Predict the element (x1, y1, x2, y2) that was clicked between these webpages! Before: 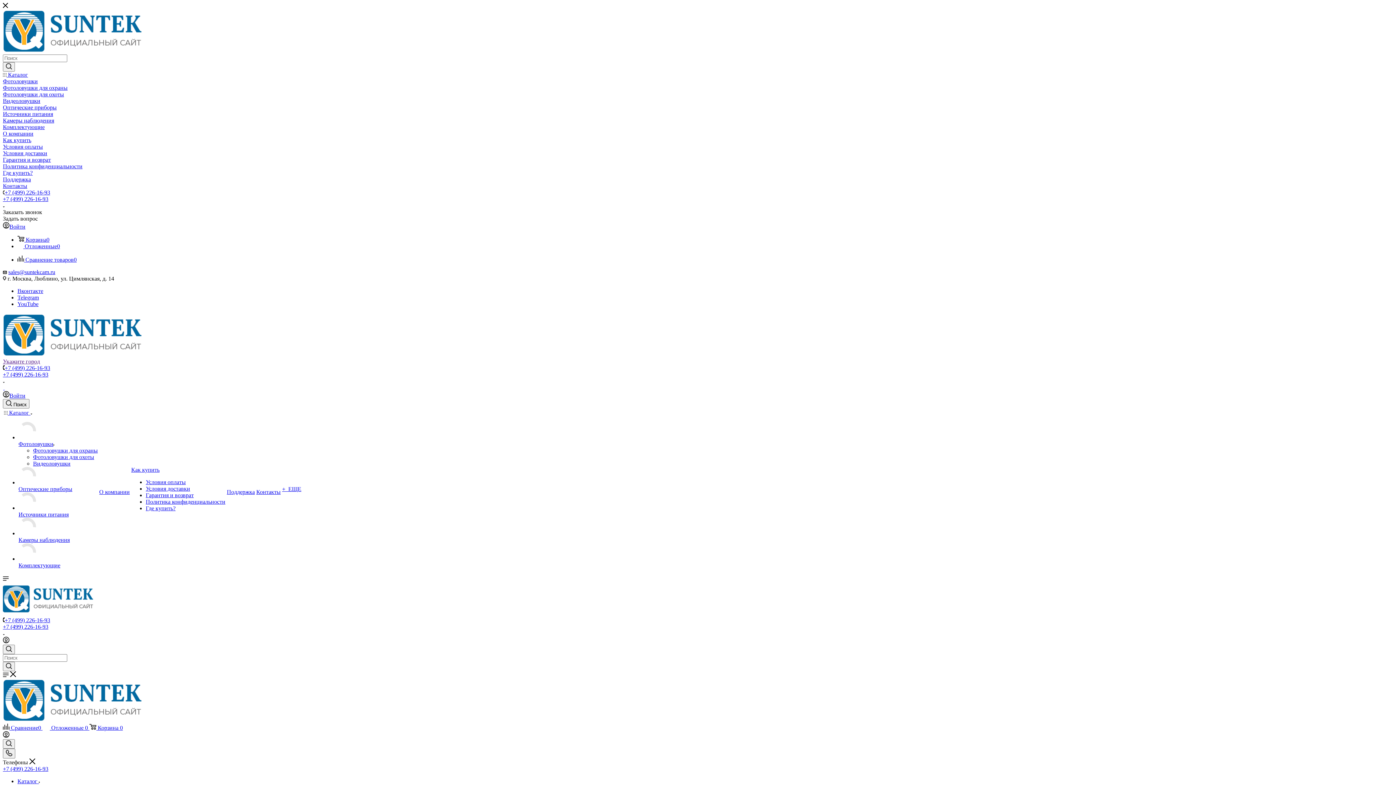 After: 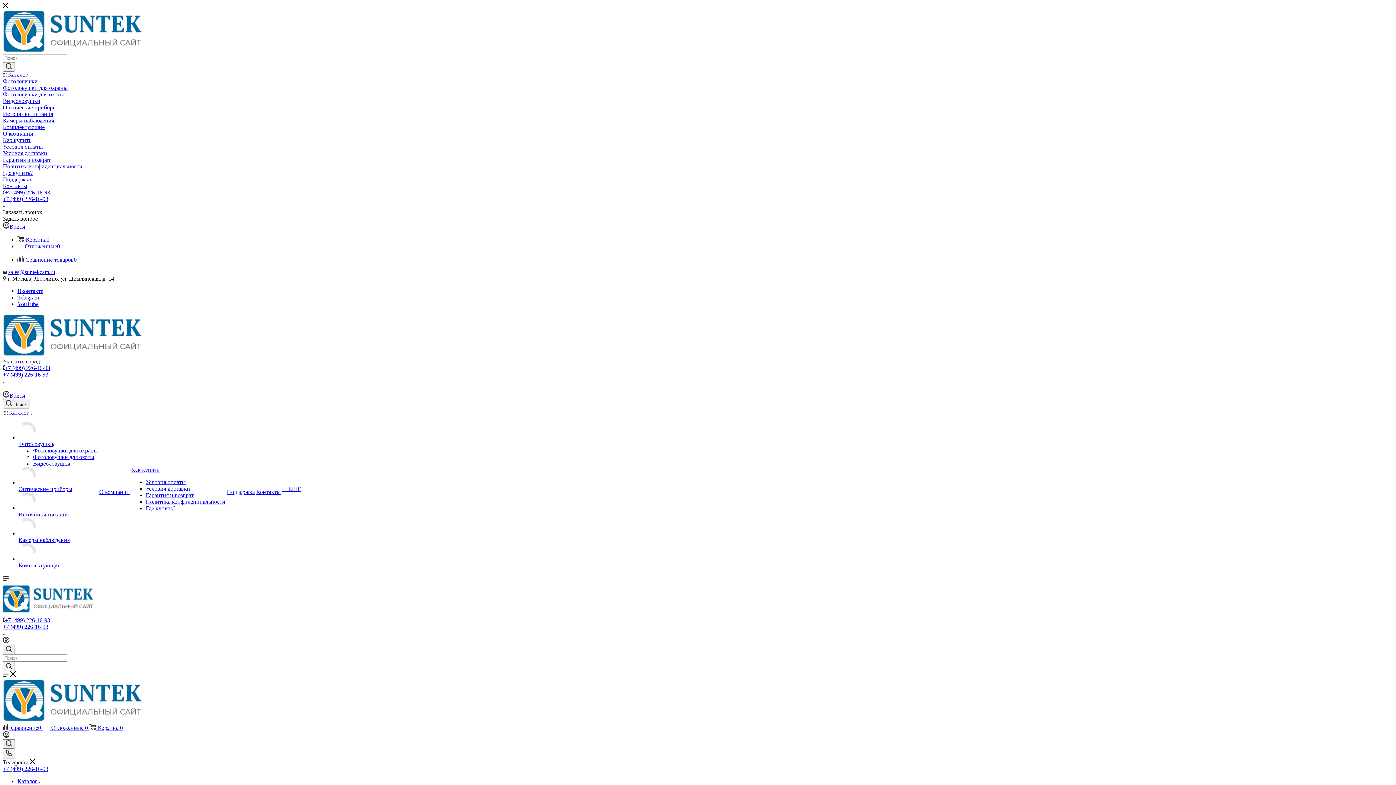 Action: bbox: (18, 562, 60, 568) label: Комплектующие